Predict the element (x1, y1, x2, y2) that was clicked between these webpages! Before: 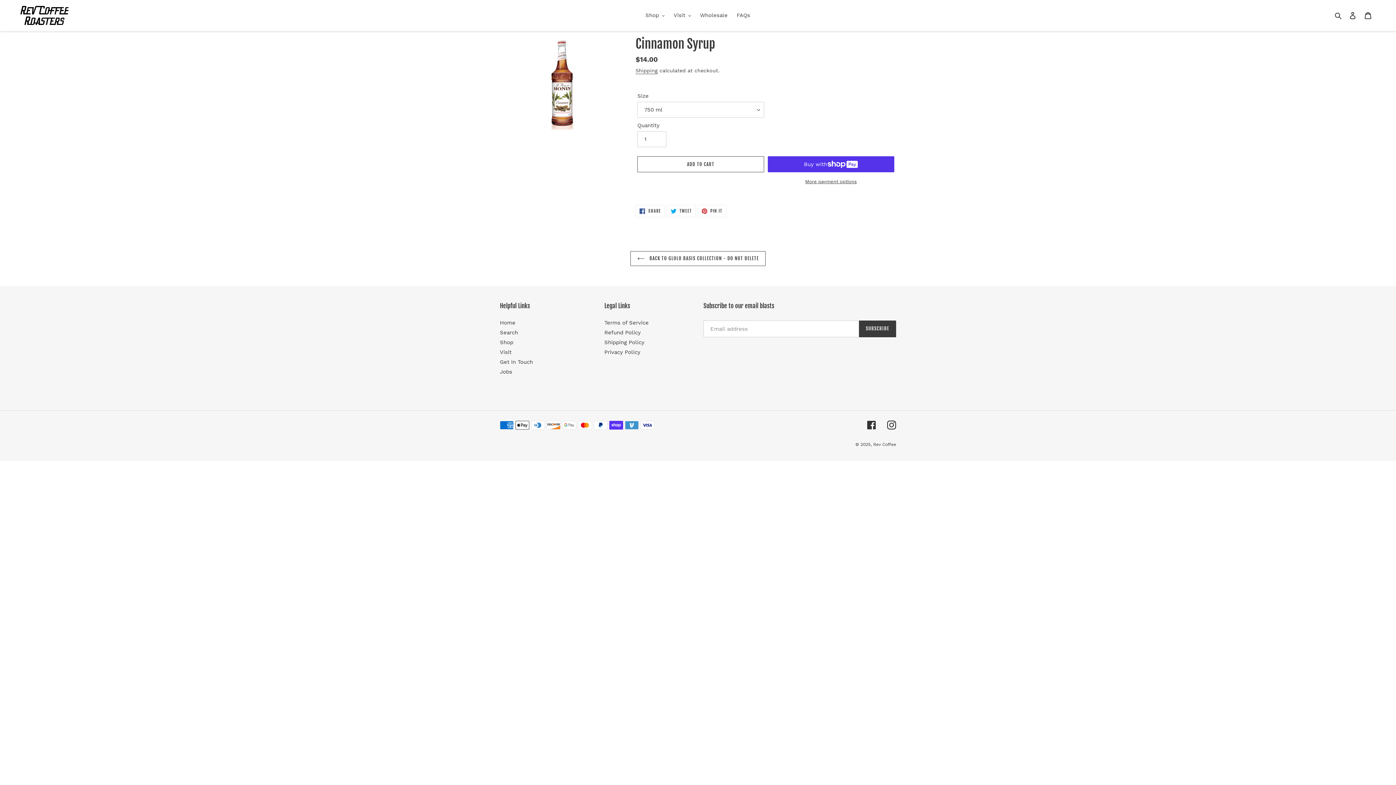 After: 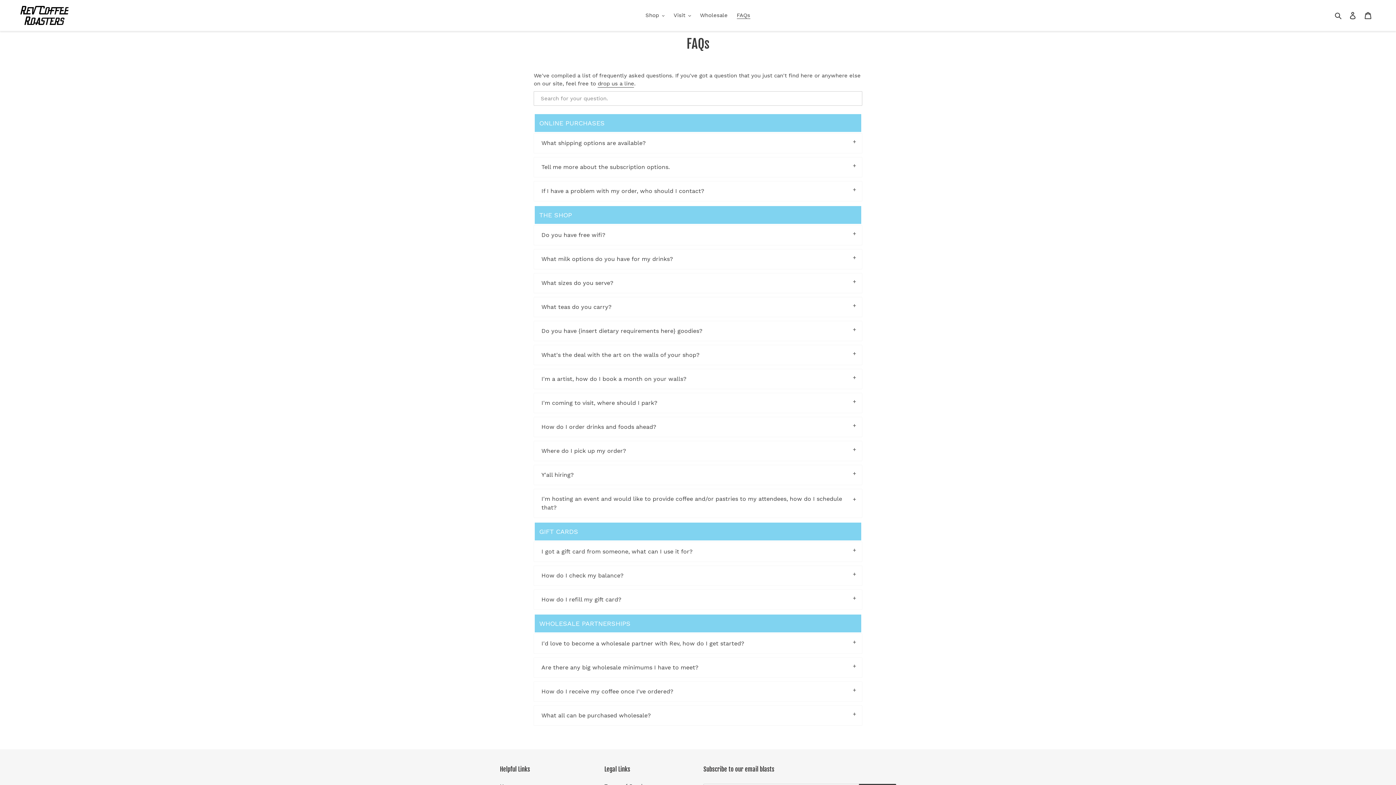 Action: bbox: (733, 10, 754, 20) label: FAQs